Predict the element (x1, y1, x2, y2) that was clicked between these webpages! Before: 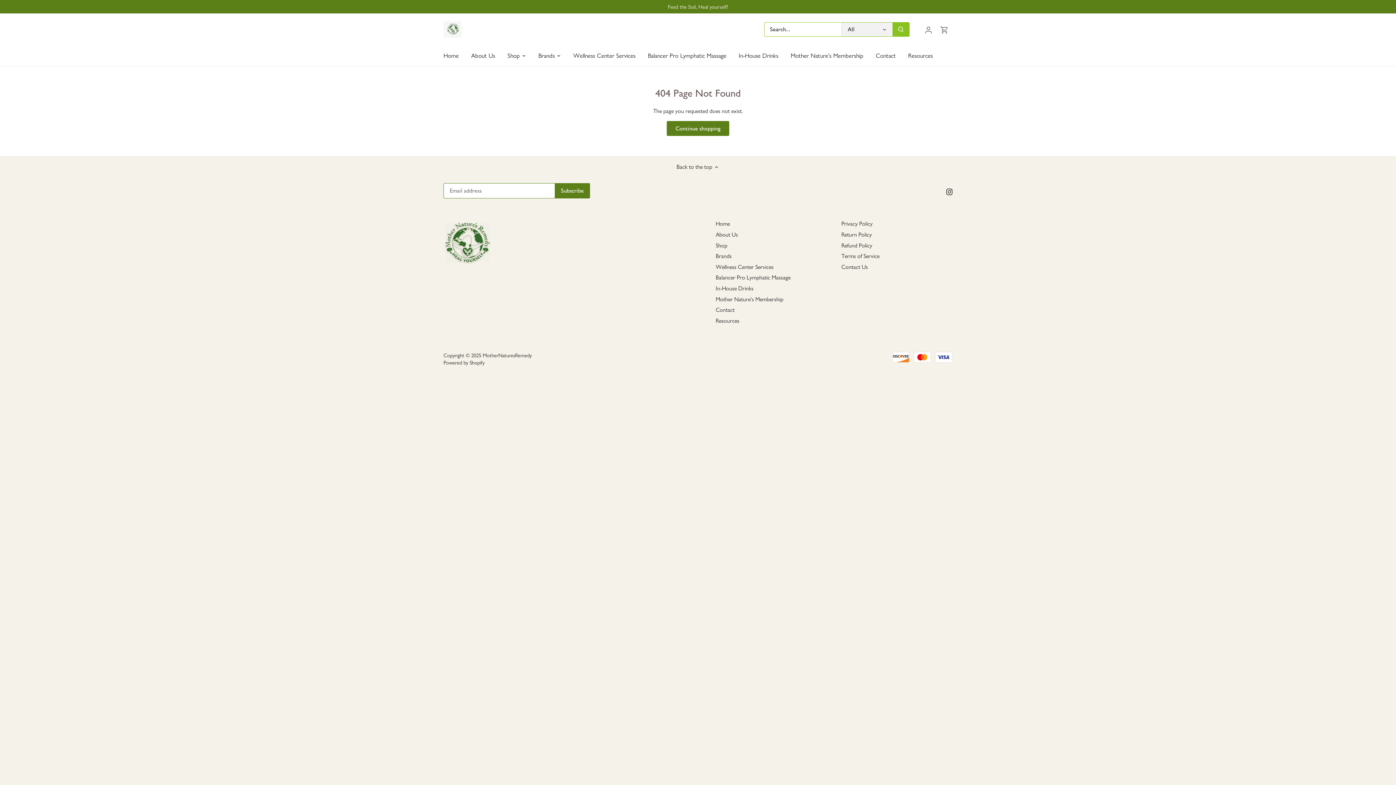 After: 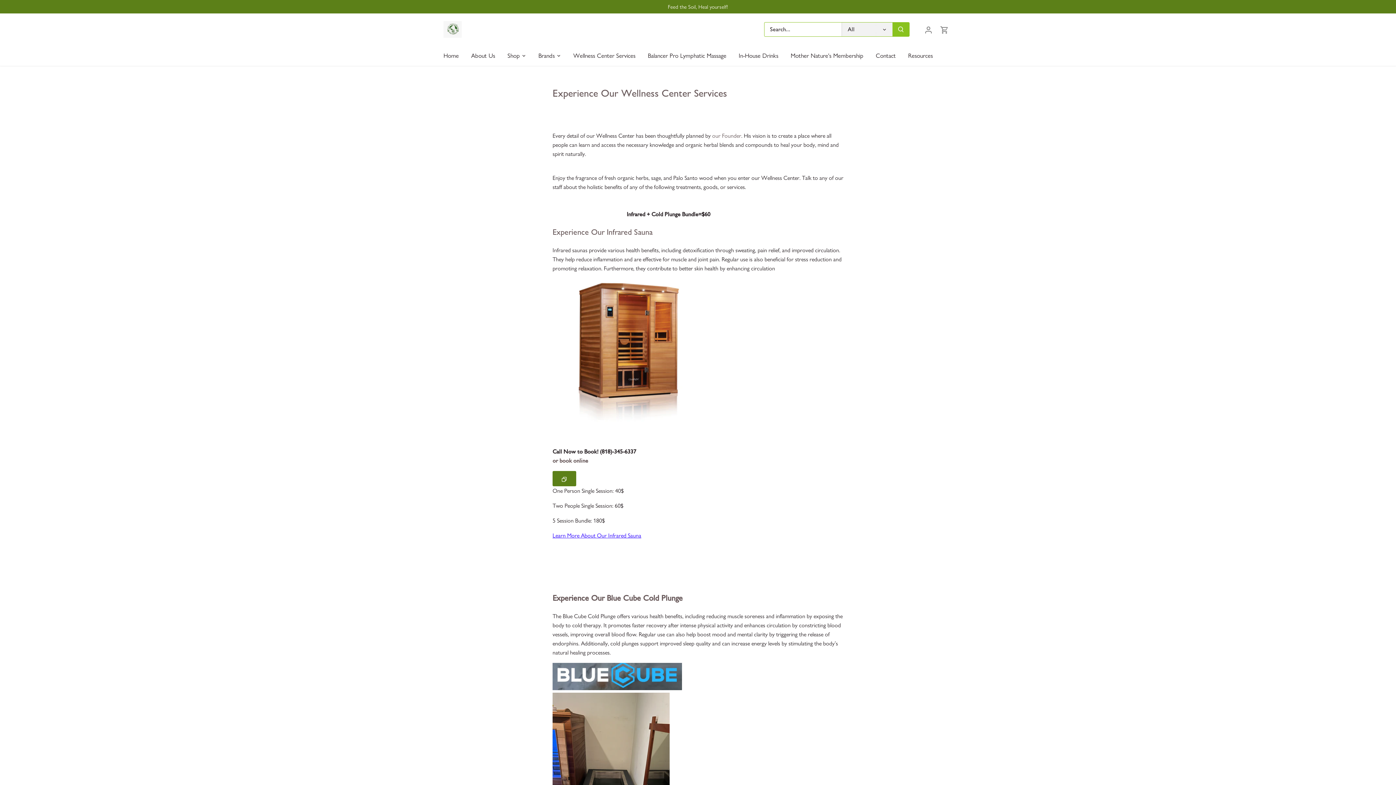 Action: bbox: (567, 45, 641, 65) label: Wellness Center Services